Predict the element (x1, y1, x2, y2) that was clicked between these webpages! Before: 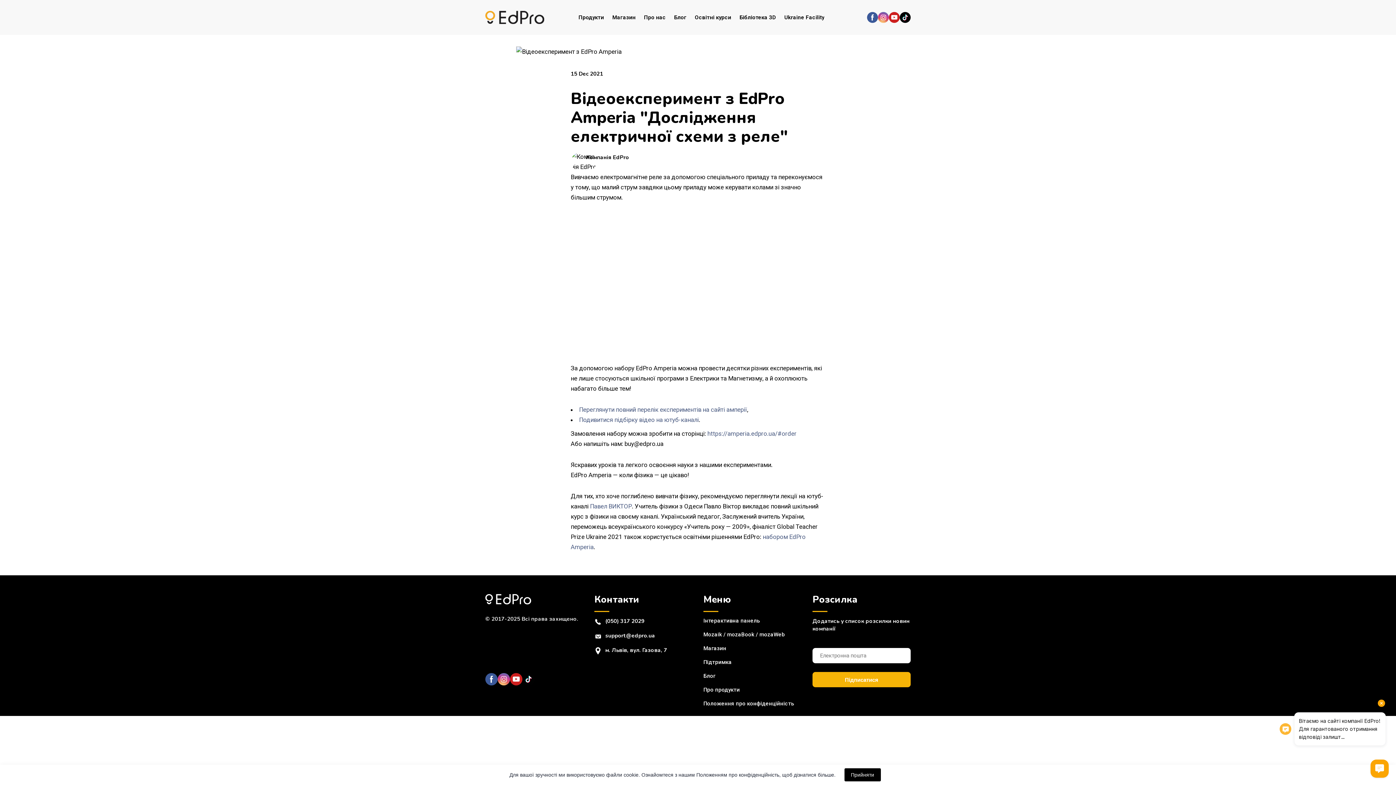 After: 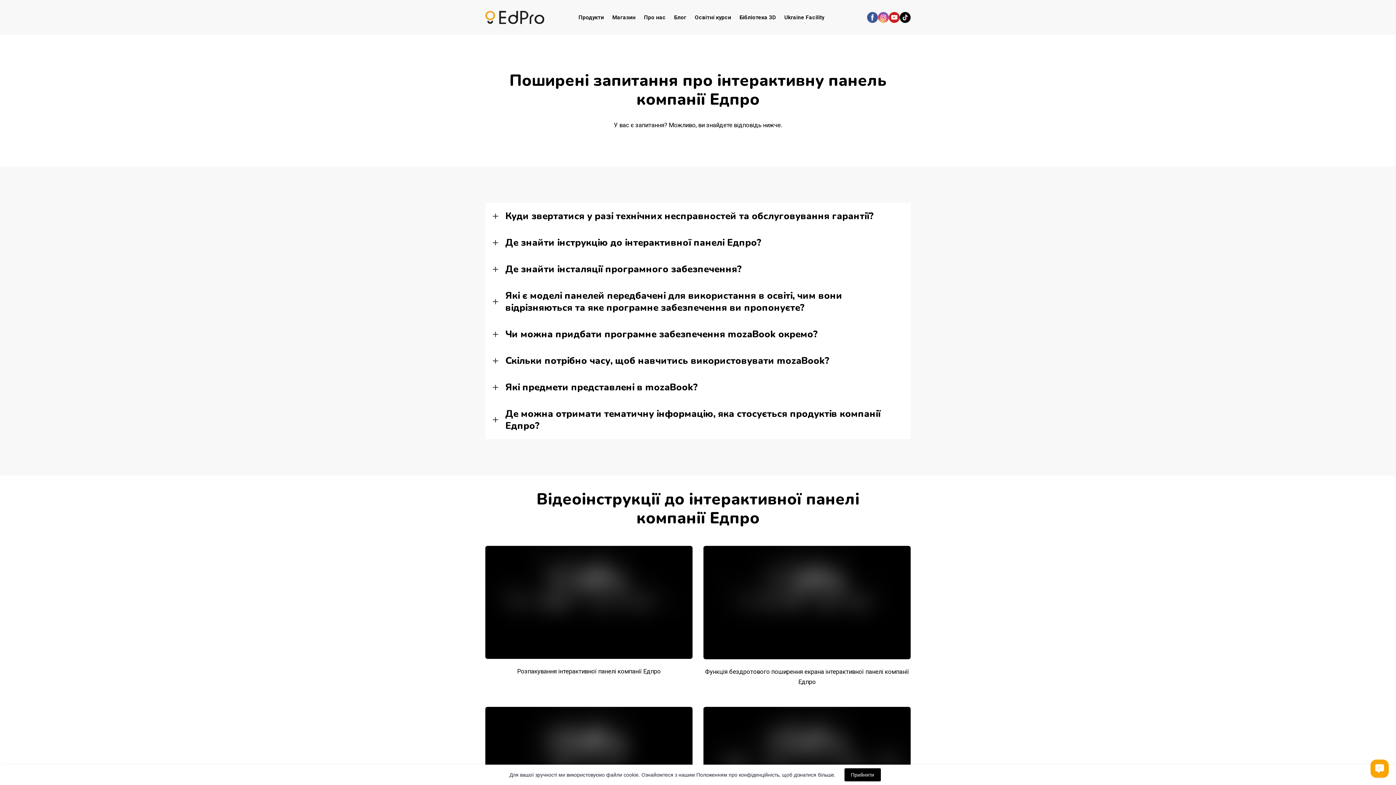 Action: bbox: (703, 659, 732, 665) label: Підтримка